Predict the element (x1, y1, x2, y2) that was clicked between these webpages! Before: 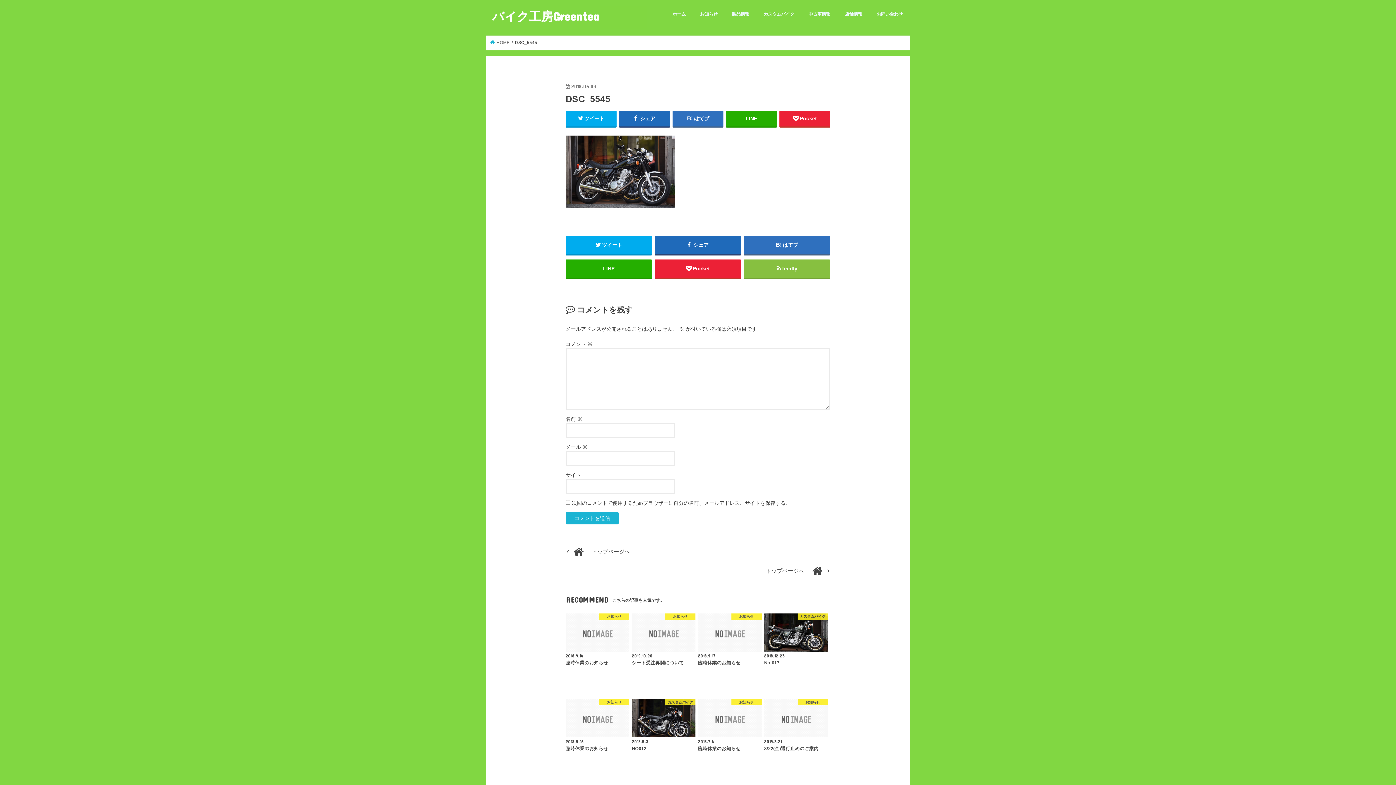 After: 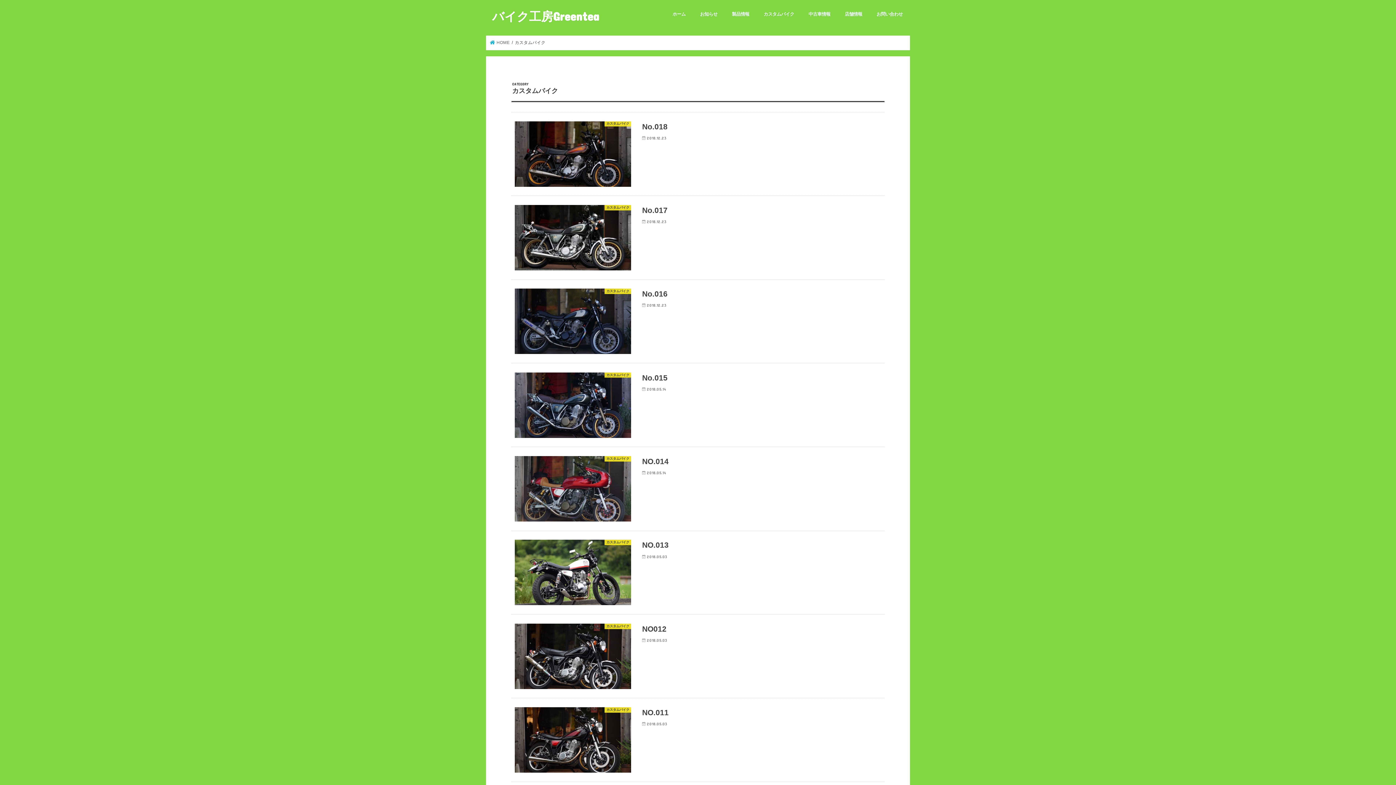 Action: label: カスタムバイク bbox: (756, 5, 801, 21)